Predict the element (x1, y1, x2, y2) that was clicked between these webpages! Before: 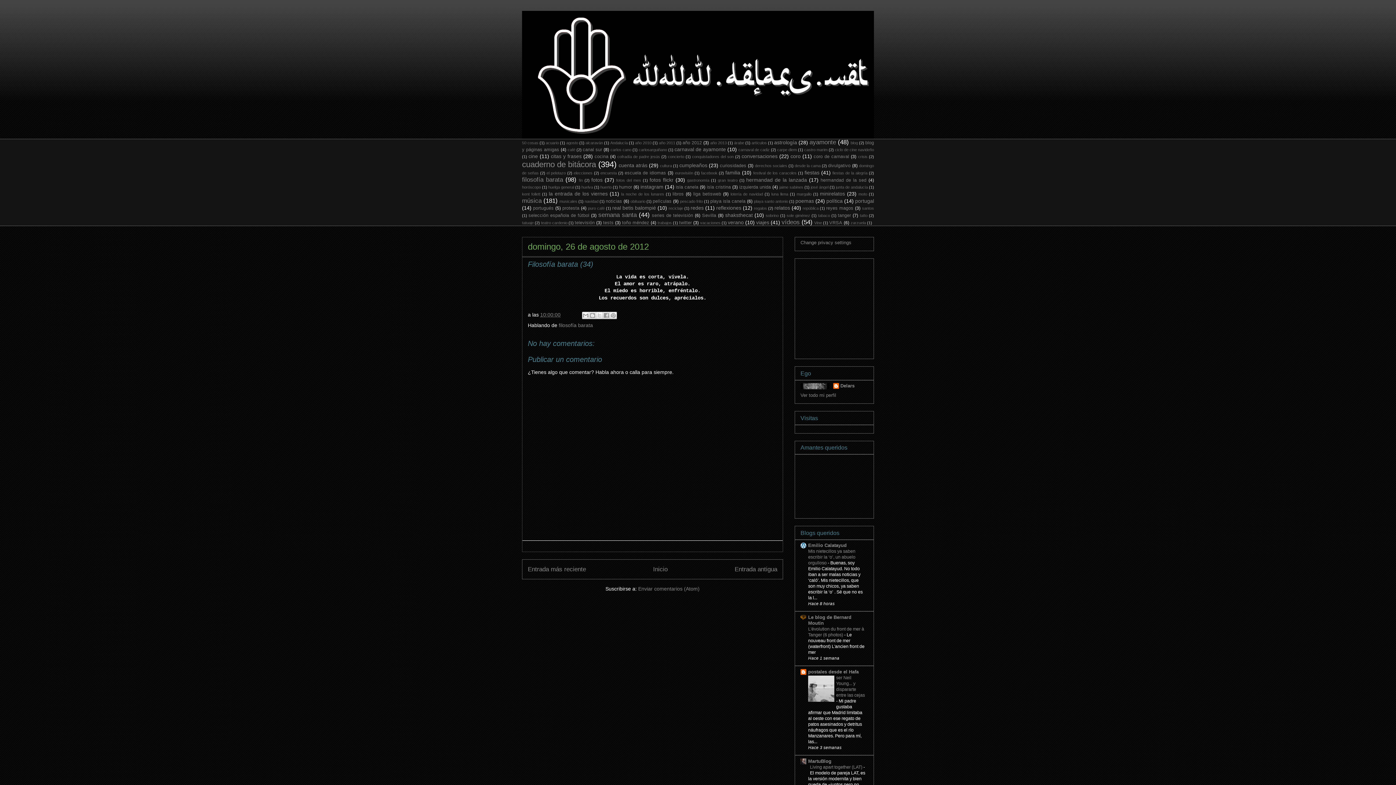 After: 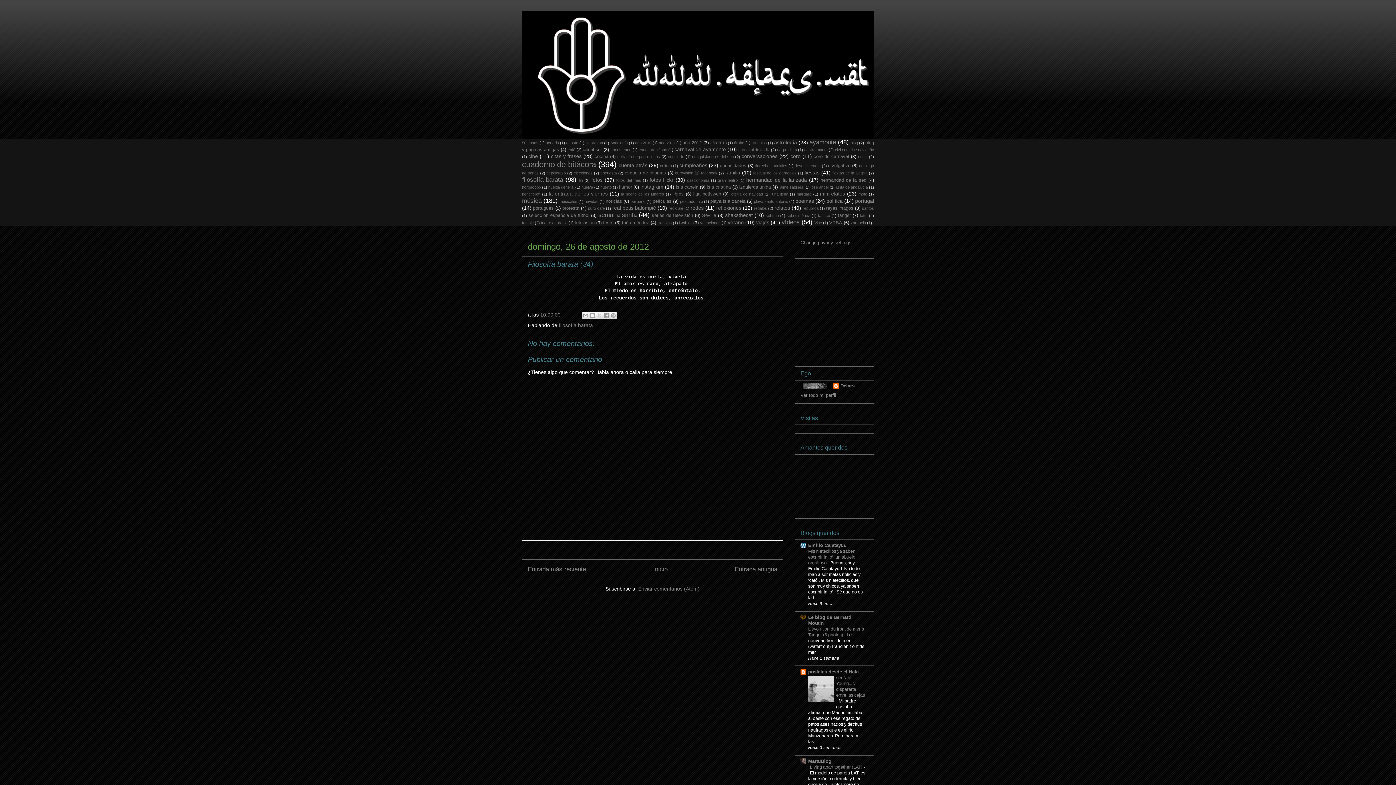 Action: bbox: (810, 765, 863, 770) label: Living apart together (LAT) 